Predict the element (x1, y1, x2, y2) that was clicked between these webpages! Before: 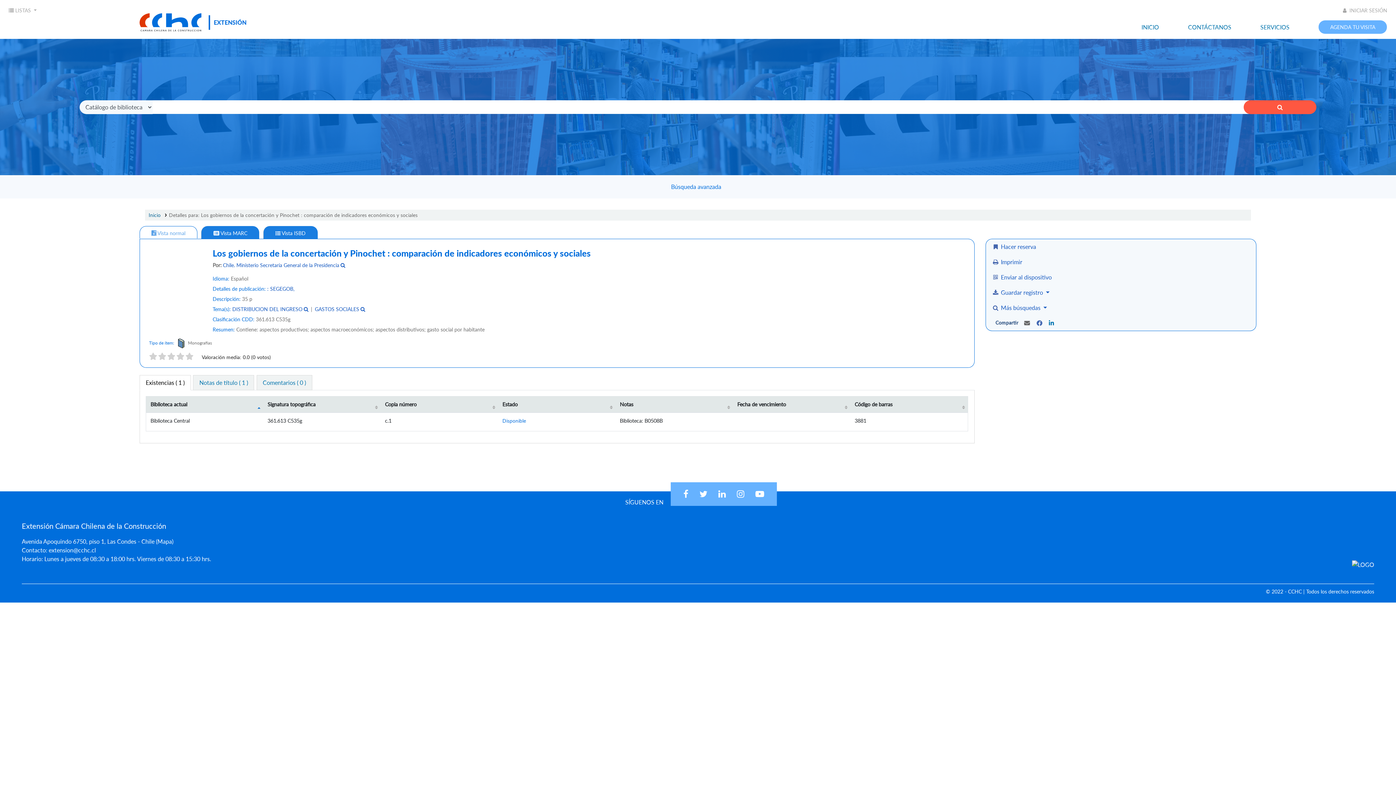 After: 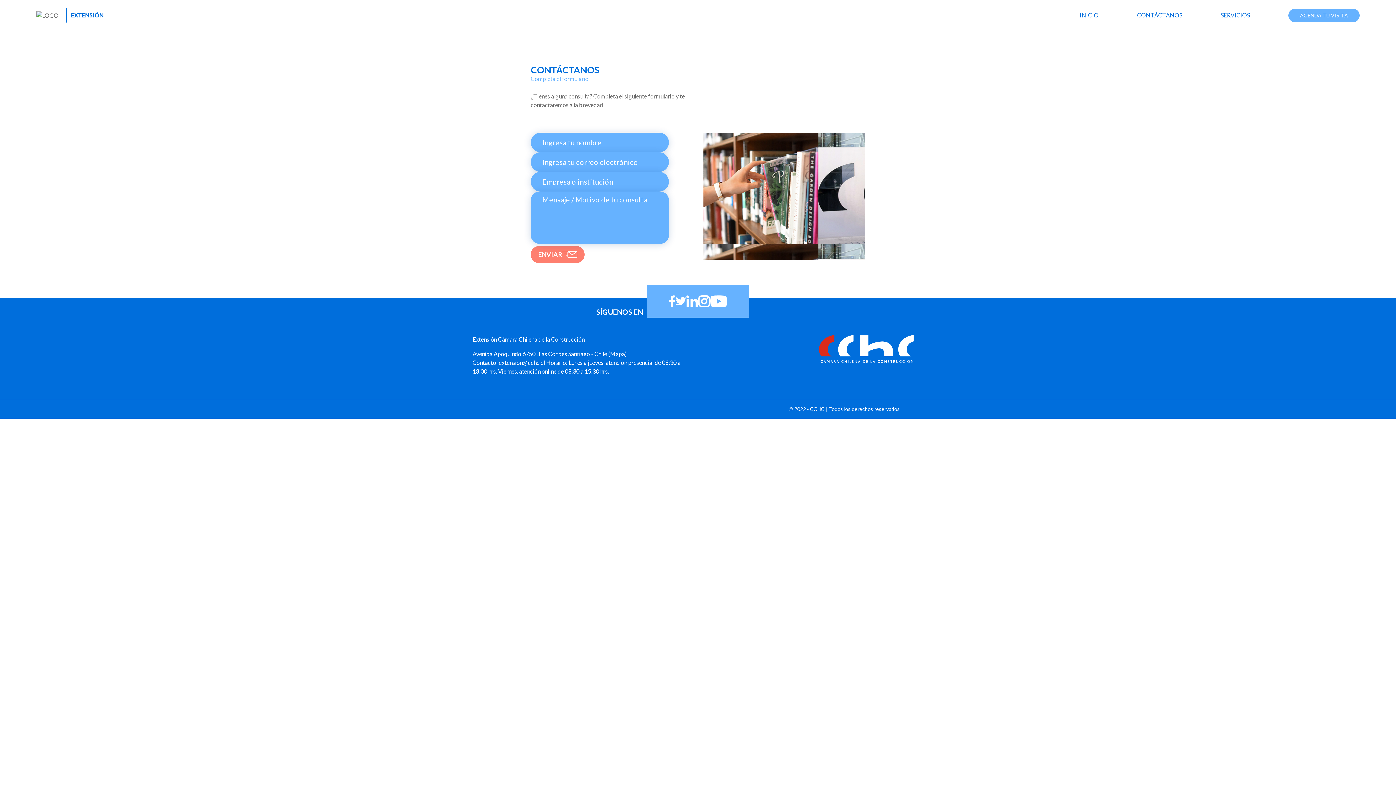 Action: label: CONTÁCTANOS bbox: (1188, 23, 1231, 30)